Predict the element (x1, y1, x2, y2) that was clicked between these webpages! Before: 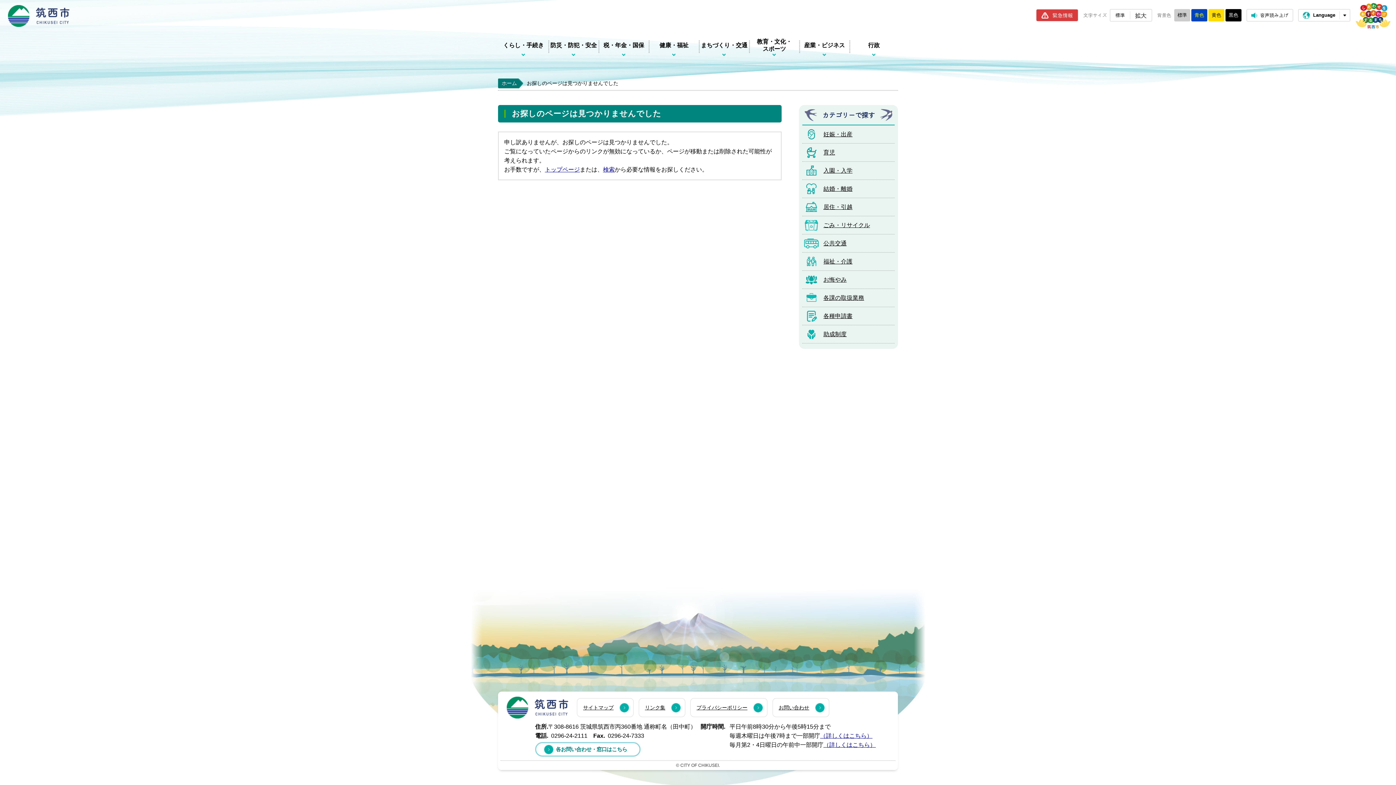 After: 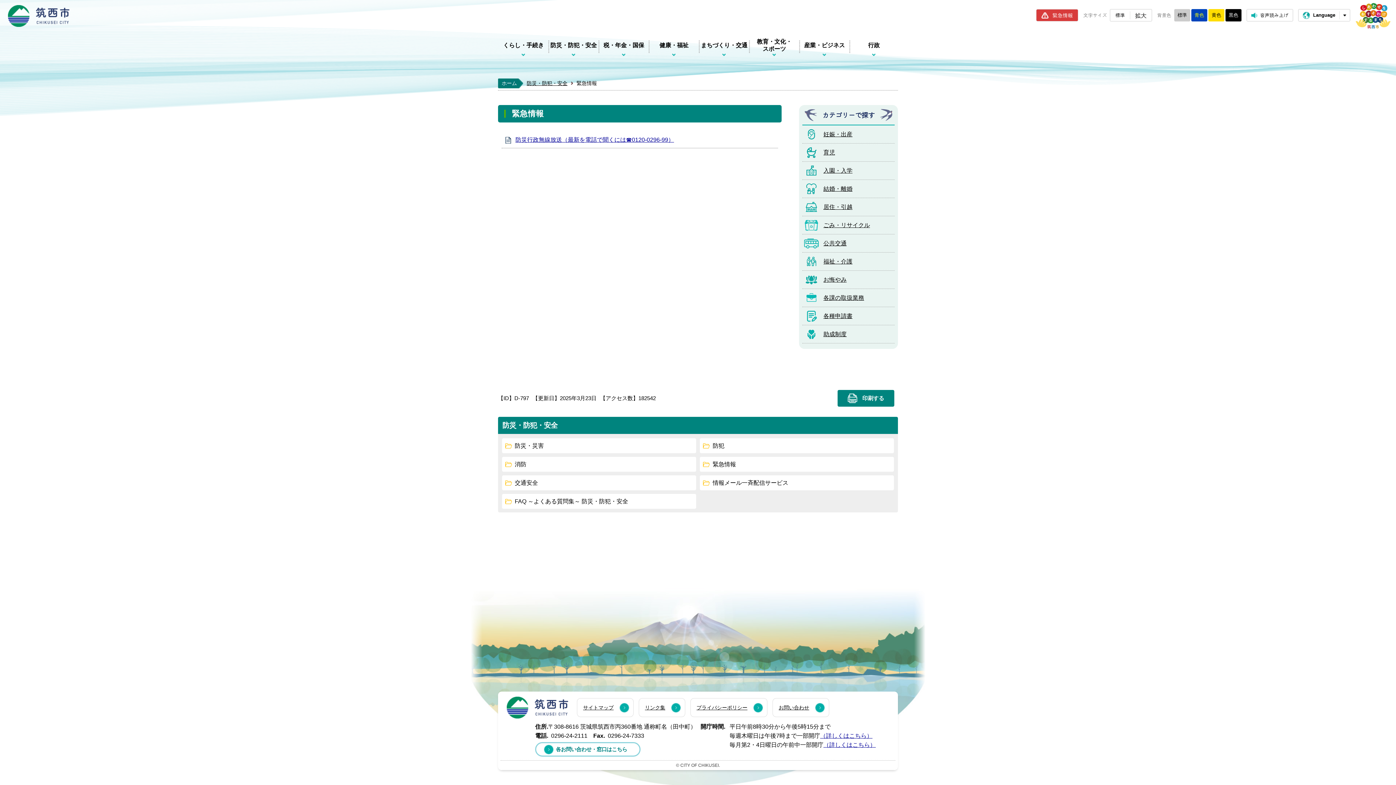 Action: bbox: (1036, 9, 1078, 21) label: 緊急情報